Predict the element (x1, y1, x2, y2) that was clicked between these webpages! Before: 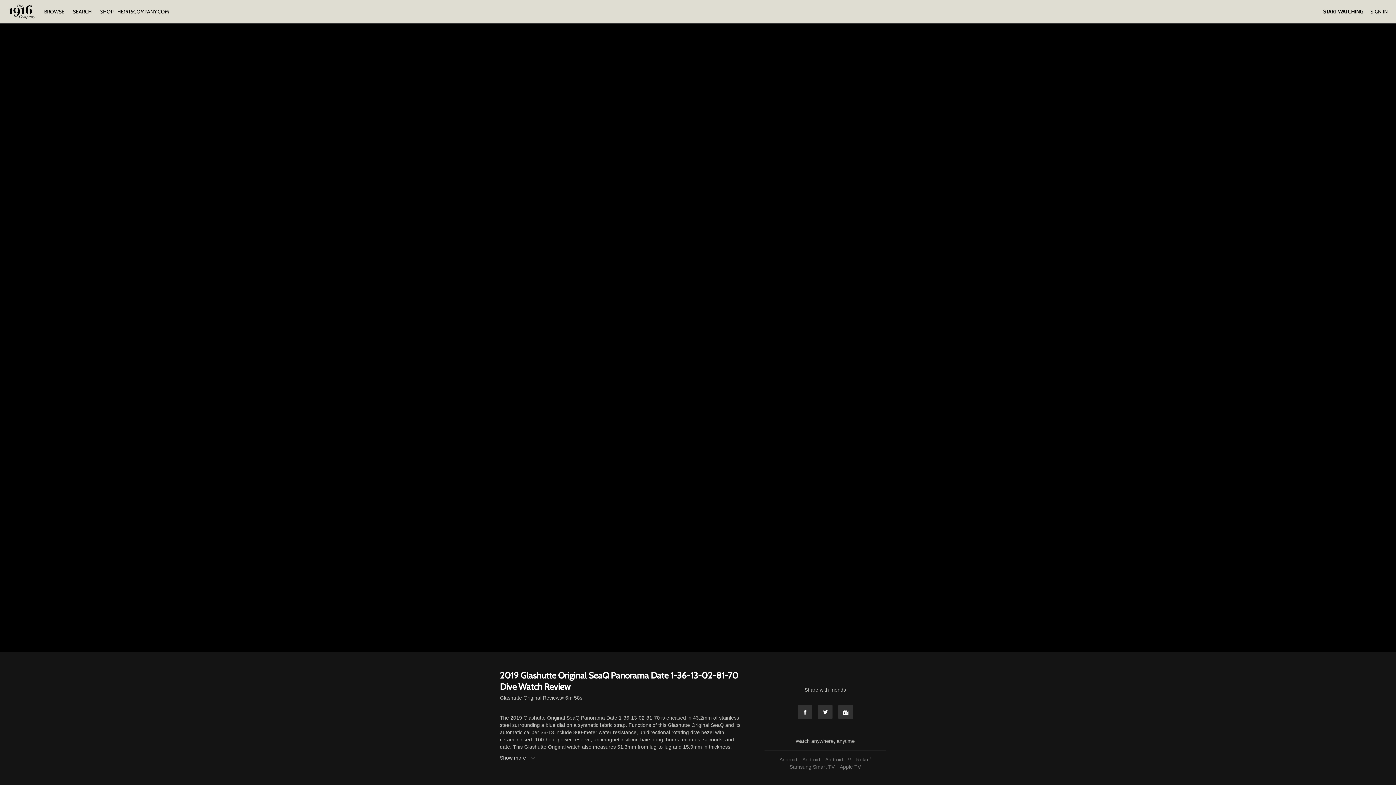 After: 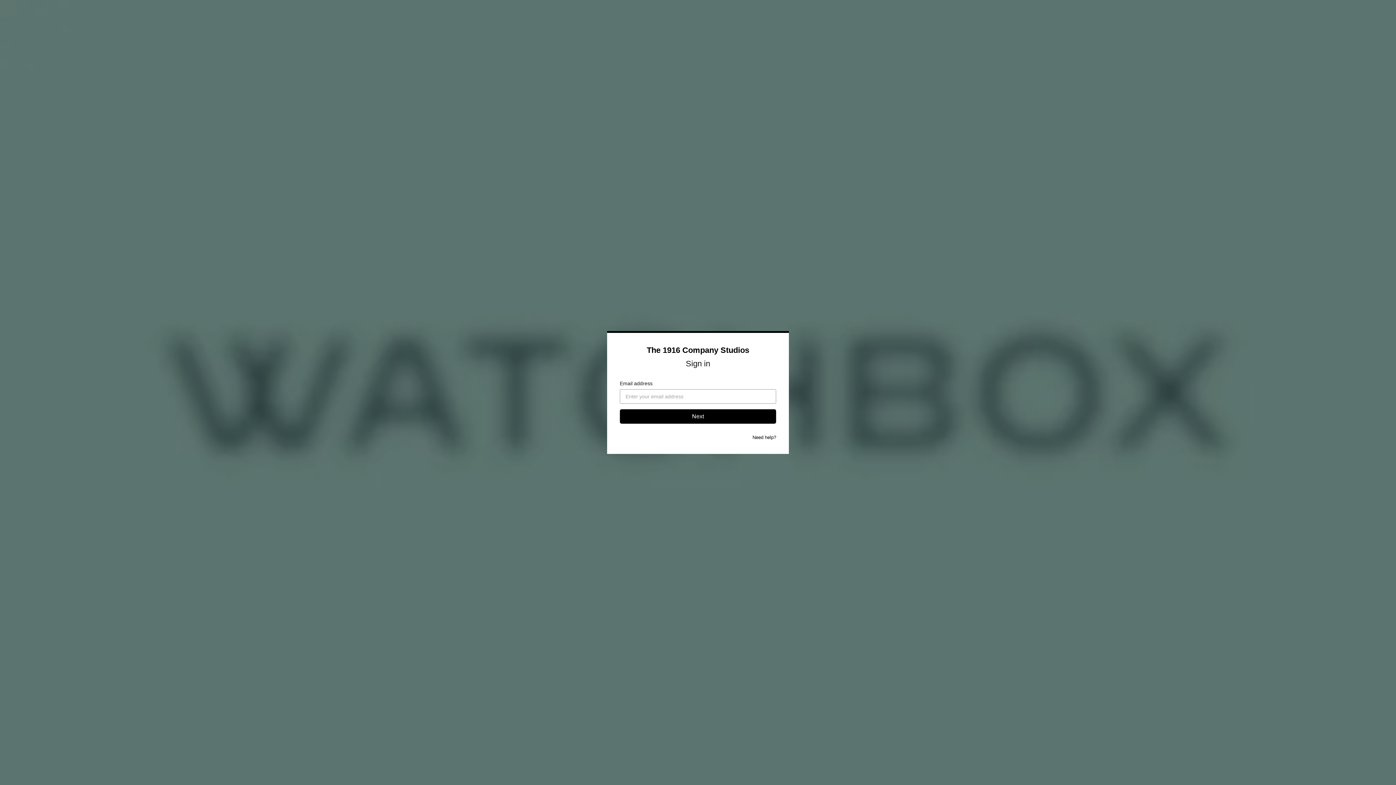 Action: bbox: (1370, 8, 1388, 14) label: SIGN IN